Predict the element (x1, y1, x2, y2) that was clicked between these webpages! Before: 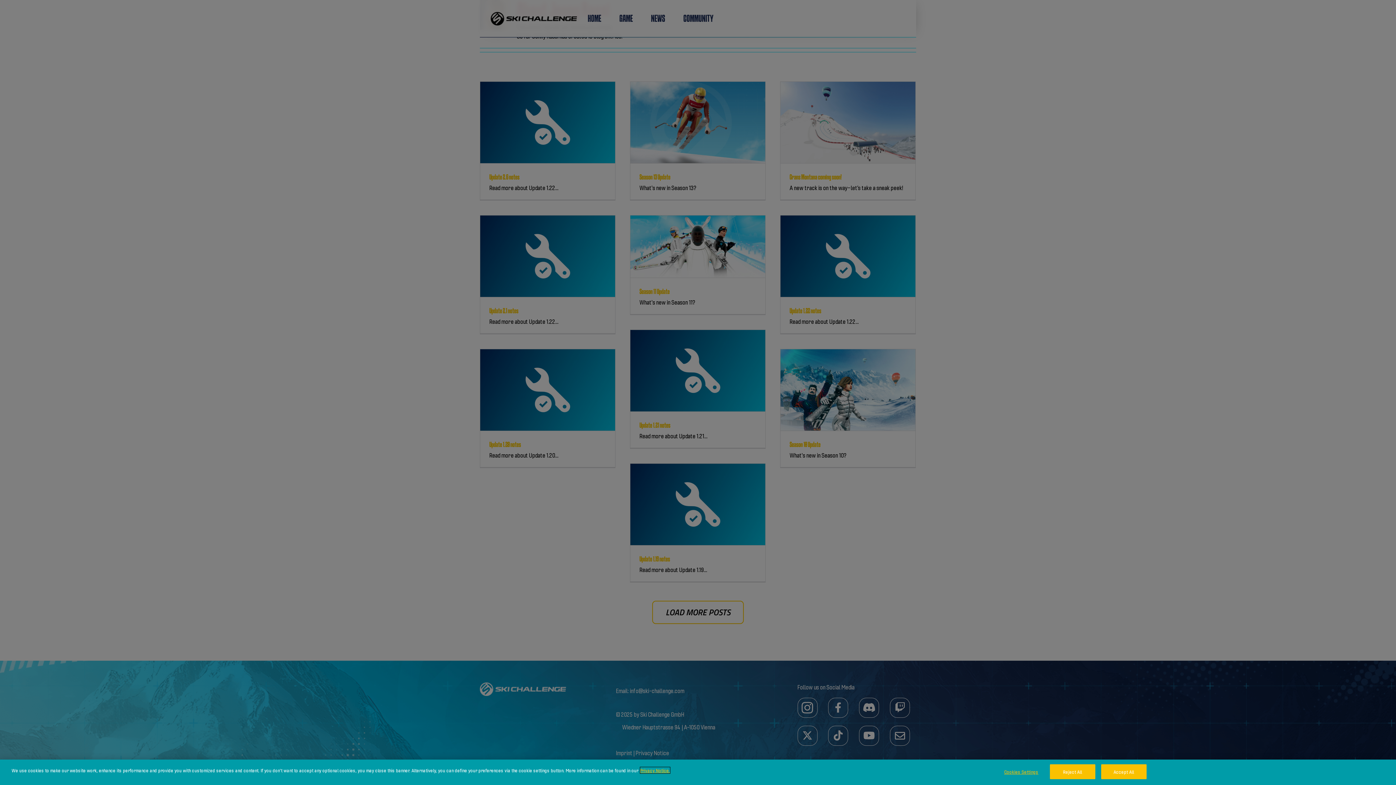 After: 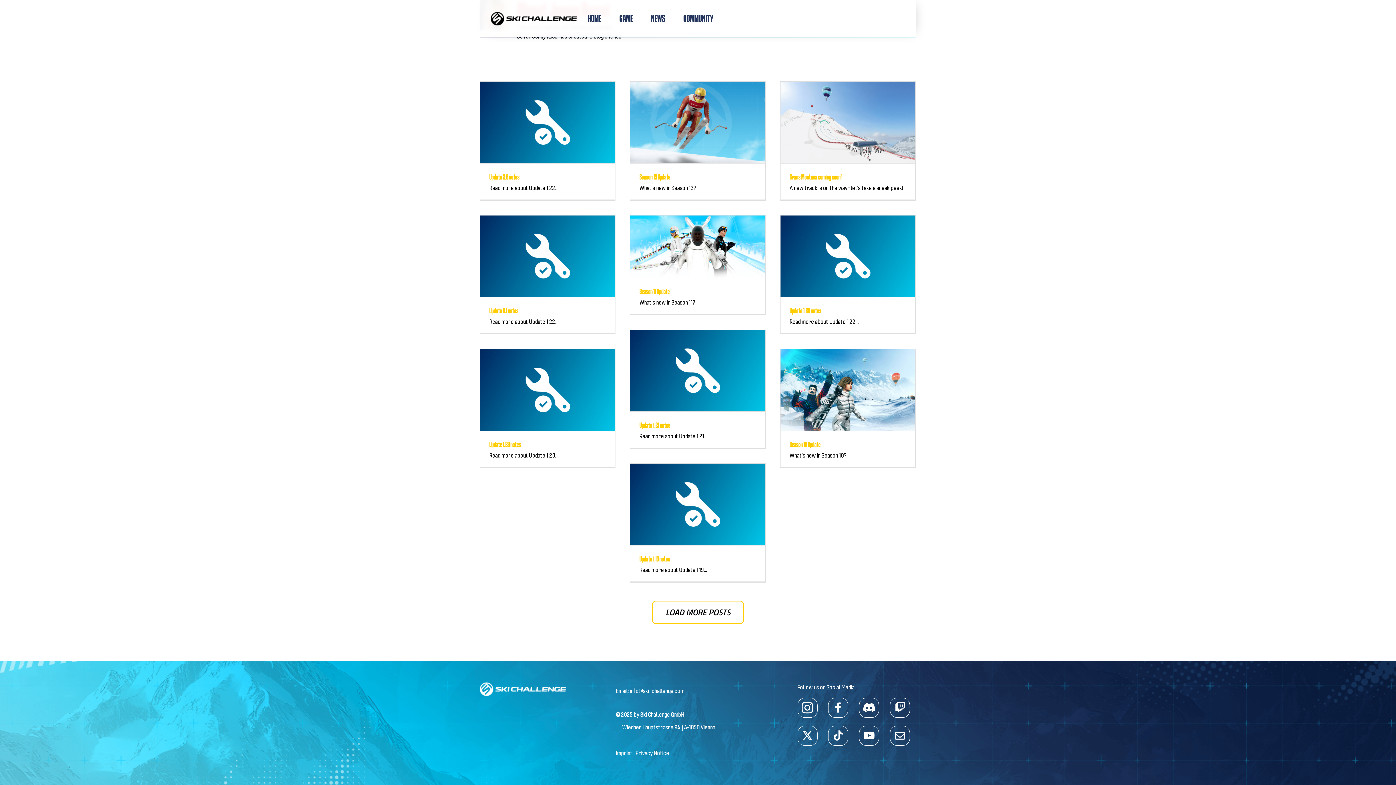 Action: label: Accept All bbox: (1101, 764, 1146, 779)